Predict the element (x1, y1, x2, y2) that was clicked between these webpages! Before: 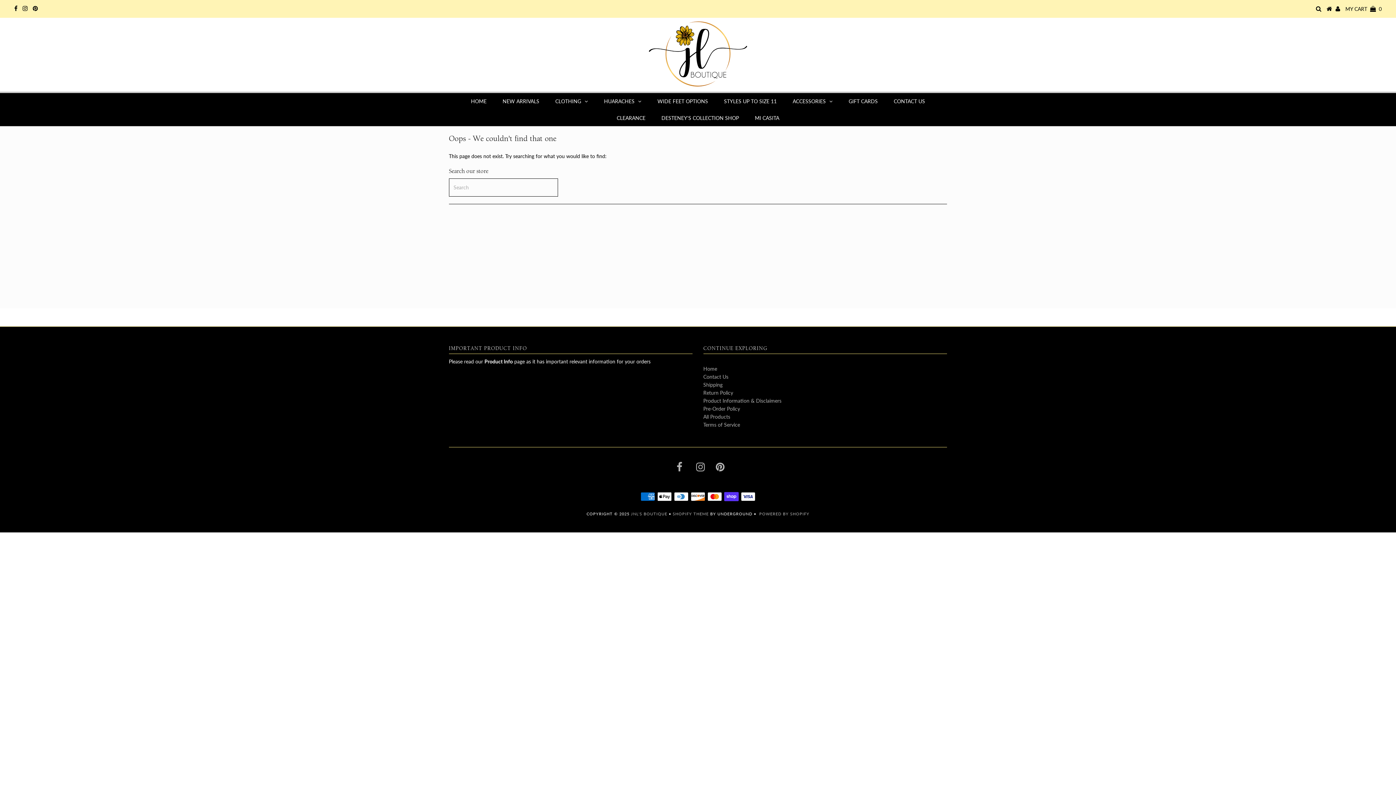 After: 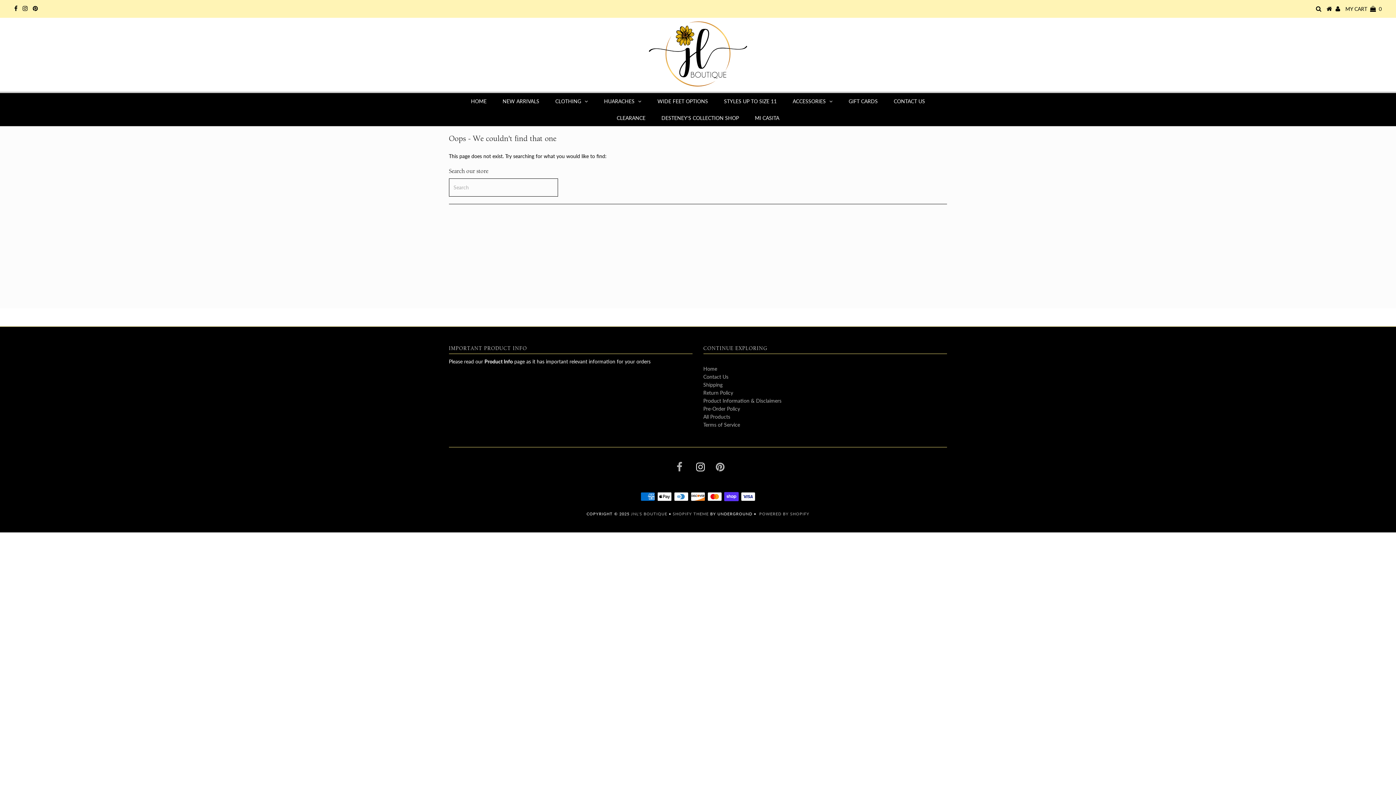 Action: bbox: (696, 465, 705, 471)